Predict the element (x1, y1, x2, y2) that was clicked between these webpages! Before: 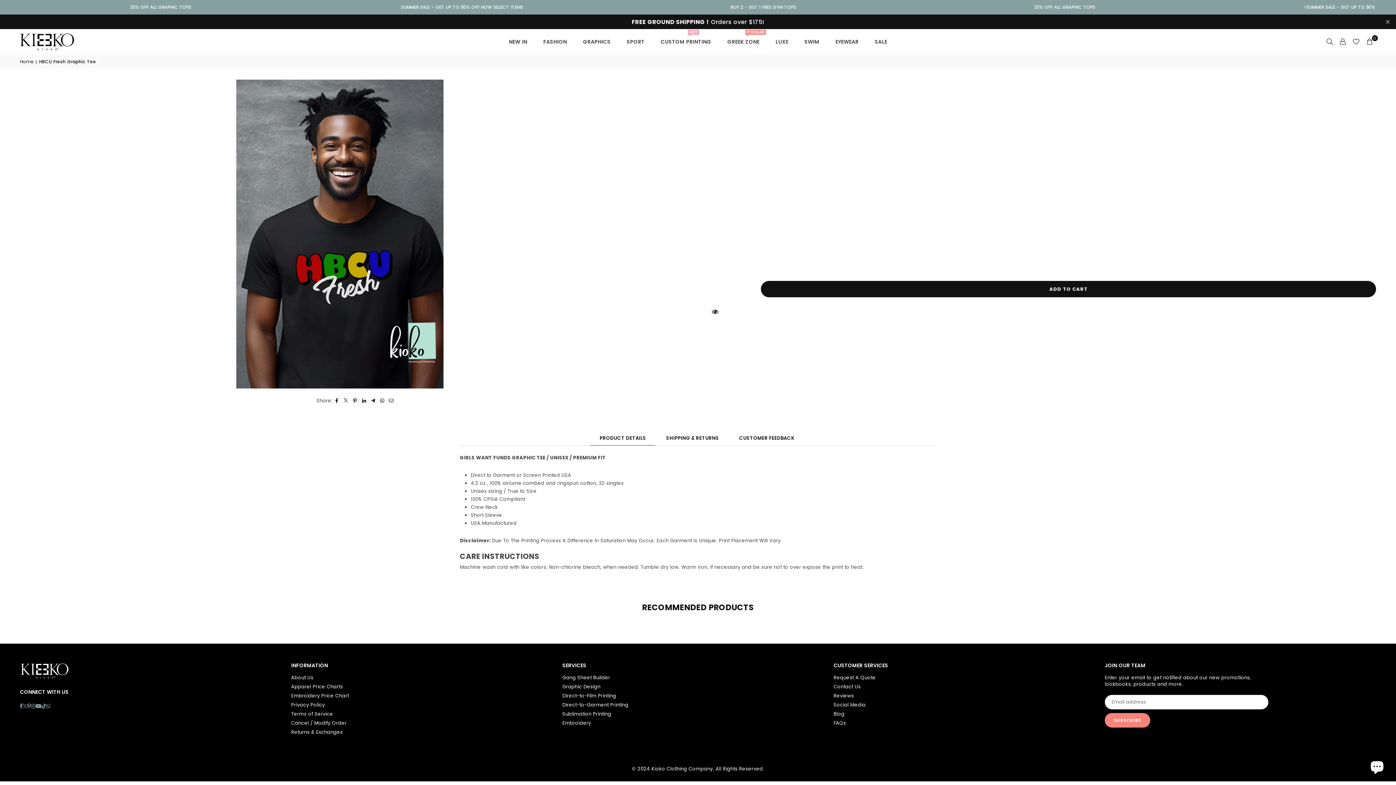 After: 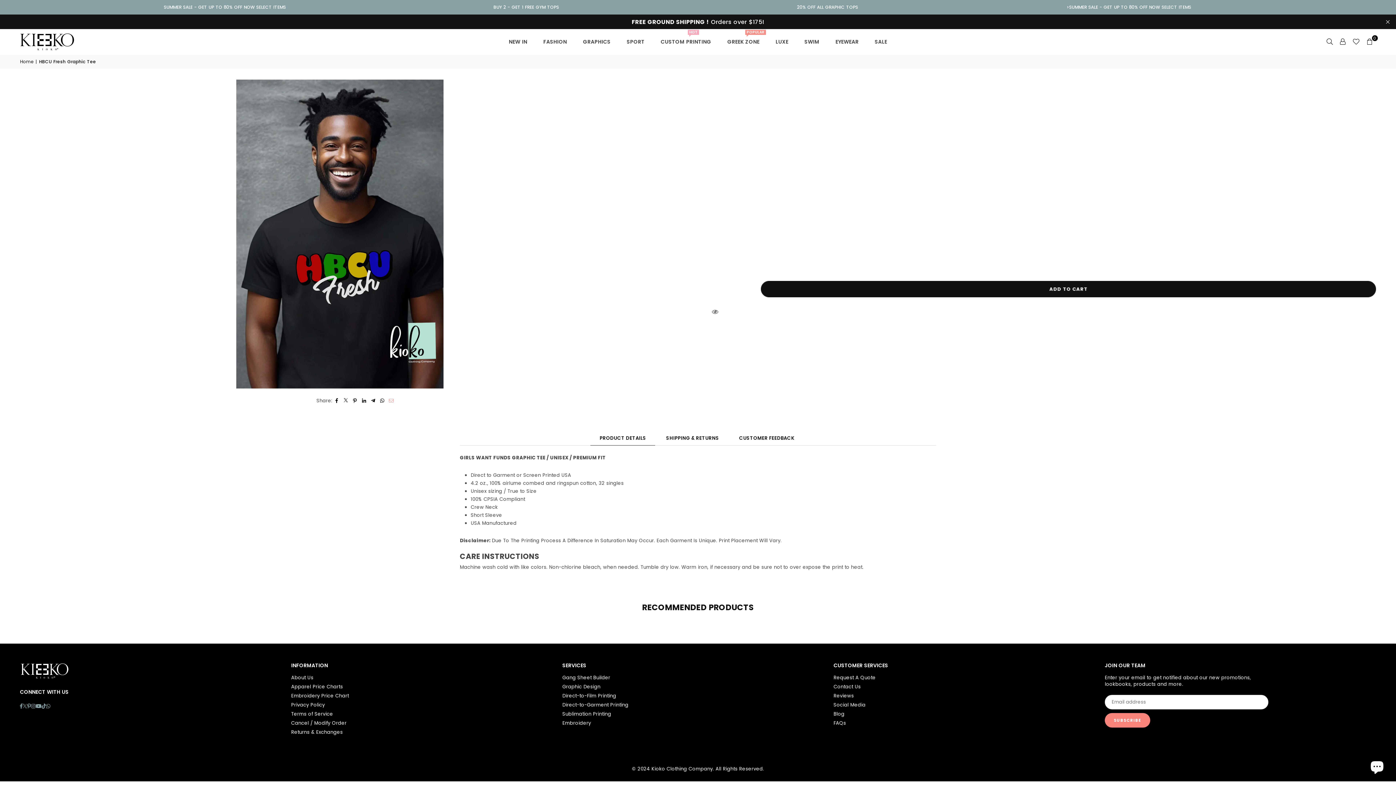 Action: bbox: (388, 397, 394, 404)